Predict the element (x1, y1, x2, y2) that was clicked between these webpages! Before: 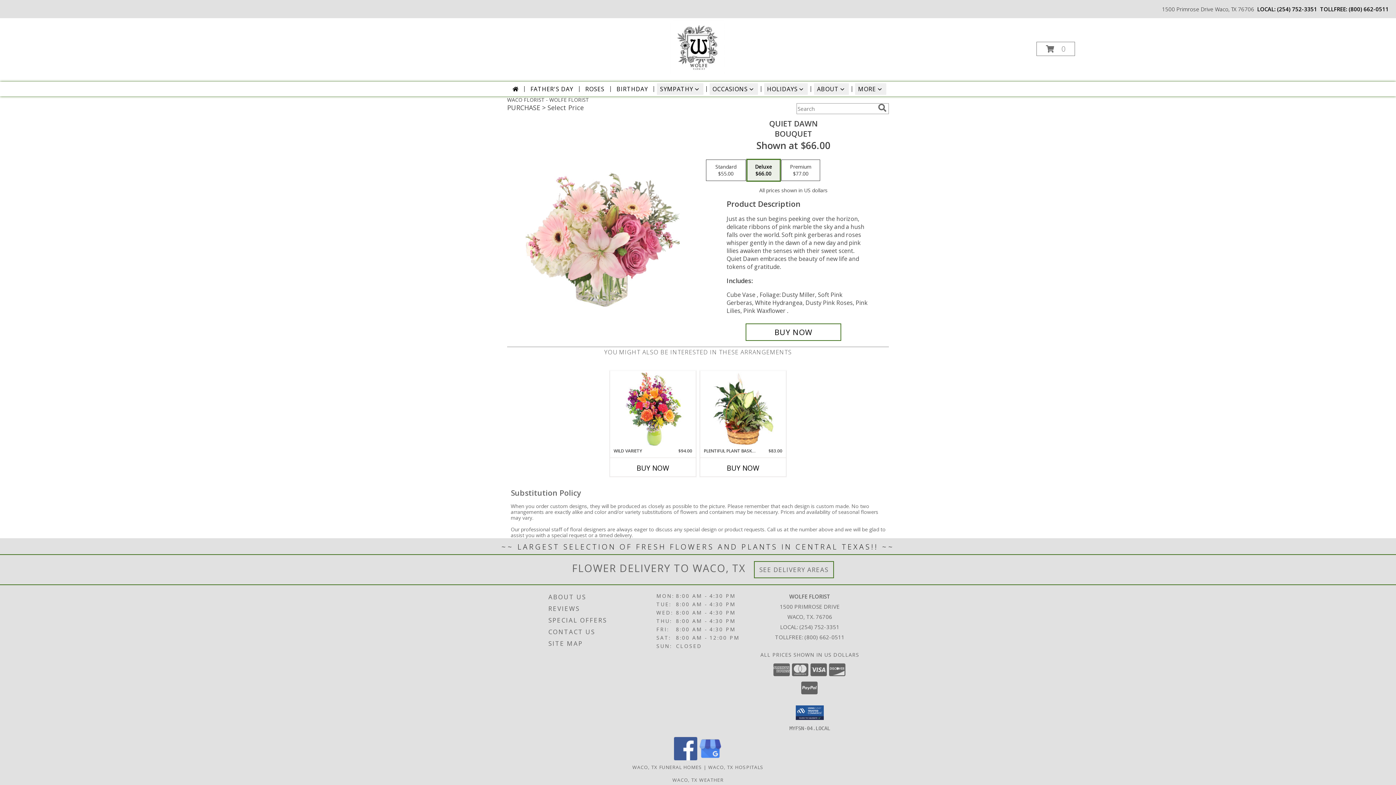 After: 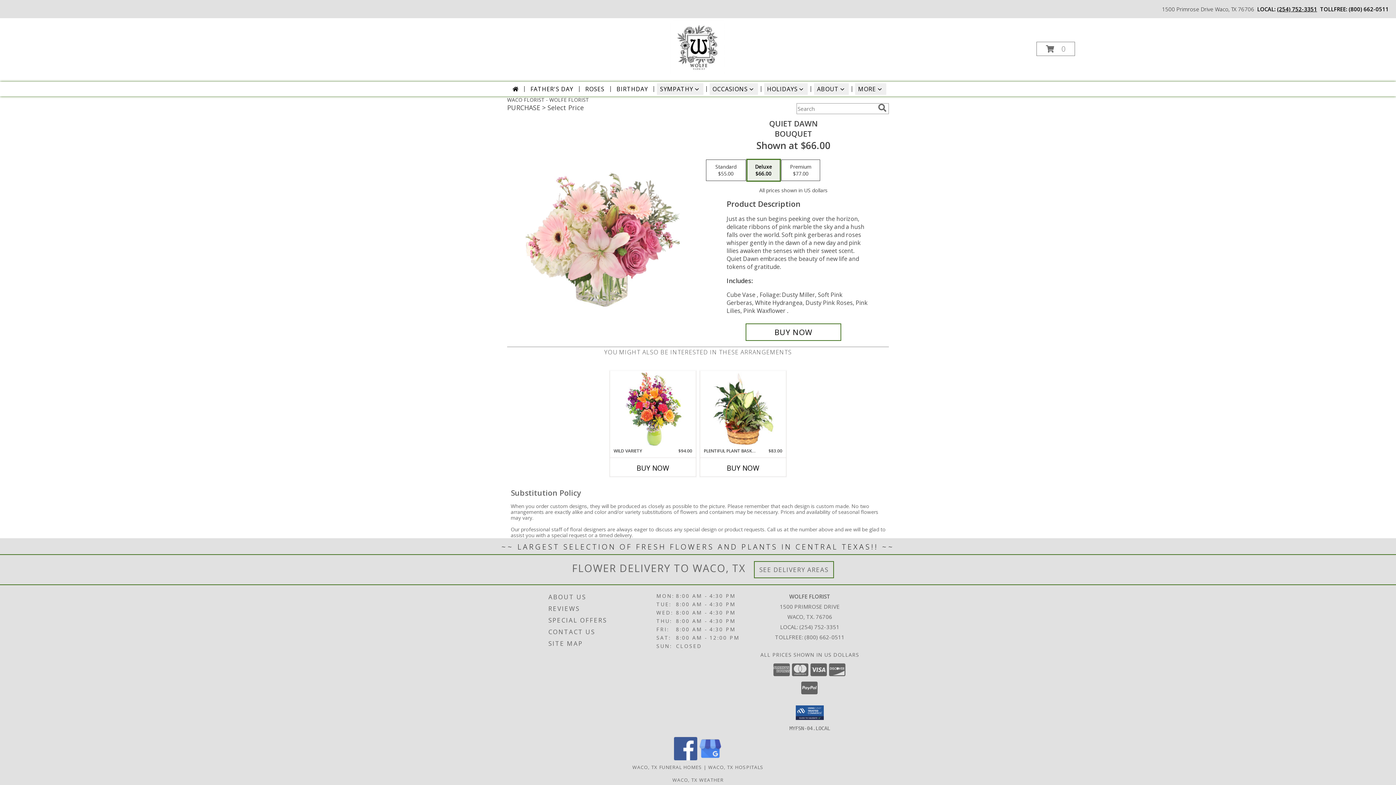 Action: bbox: (1277, 5, 1317, 12) label: Call local number: +1-254-752-3351